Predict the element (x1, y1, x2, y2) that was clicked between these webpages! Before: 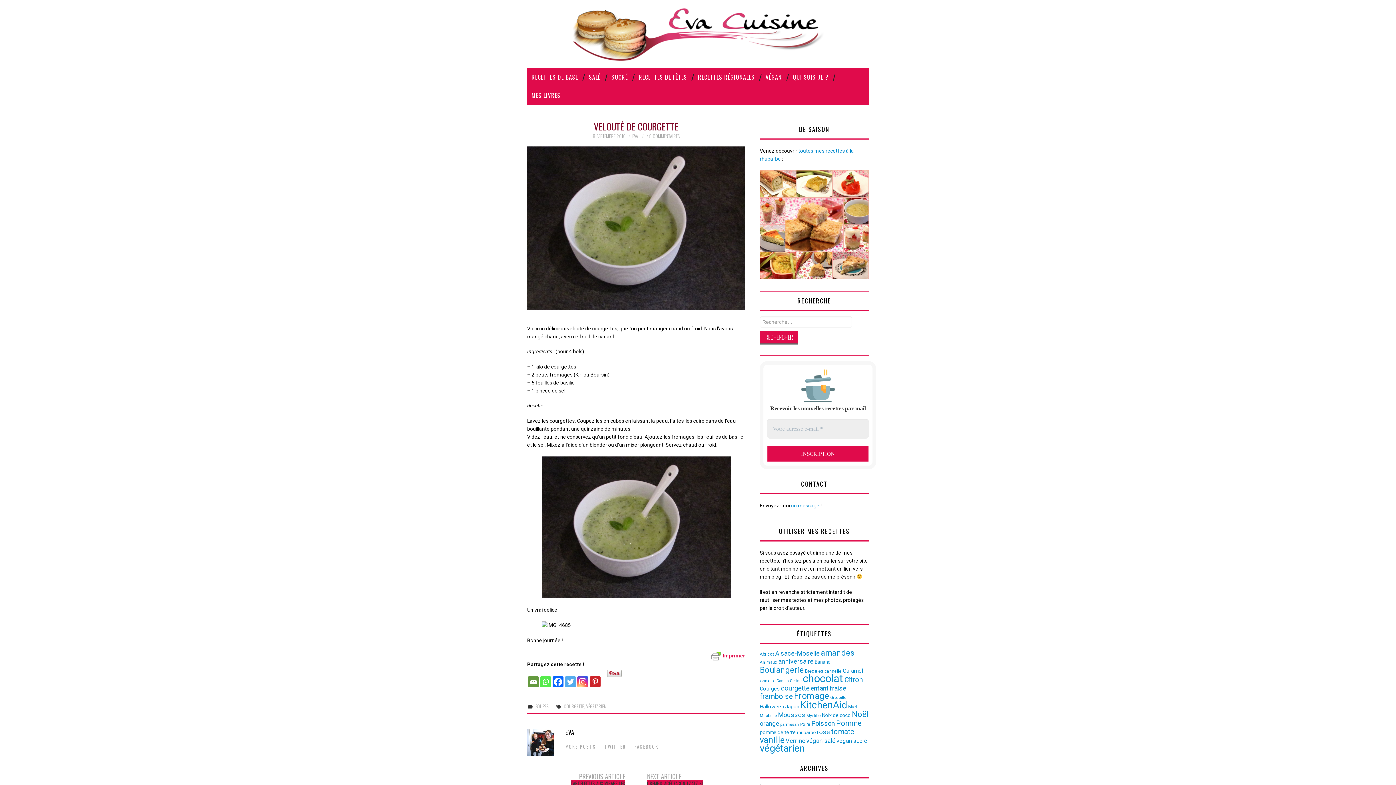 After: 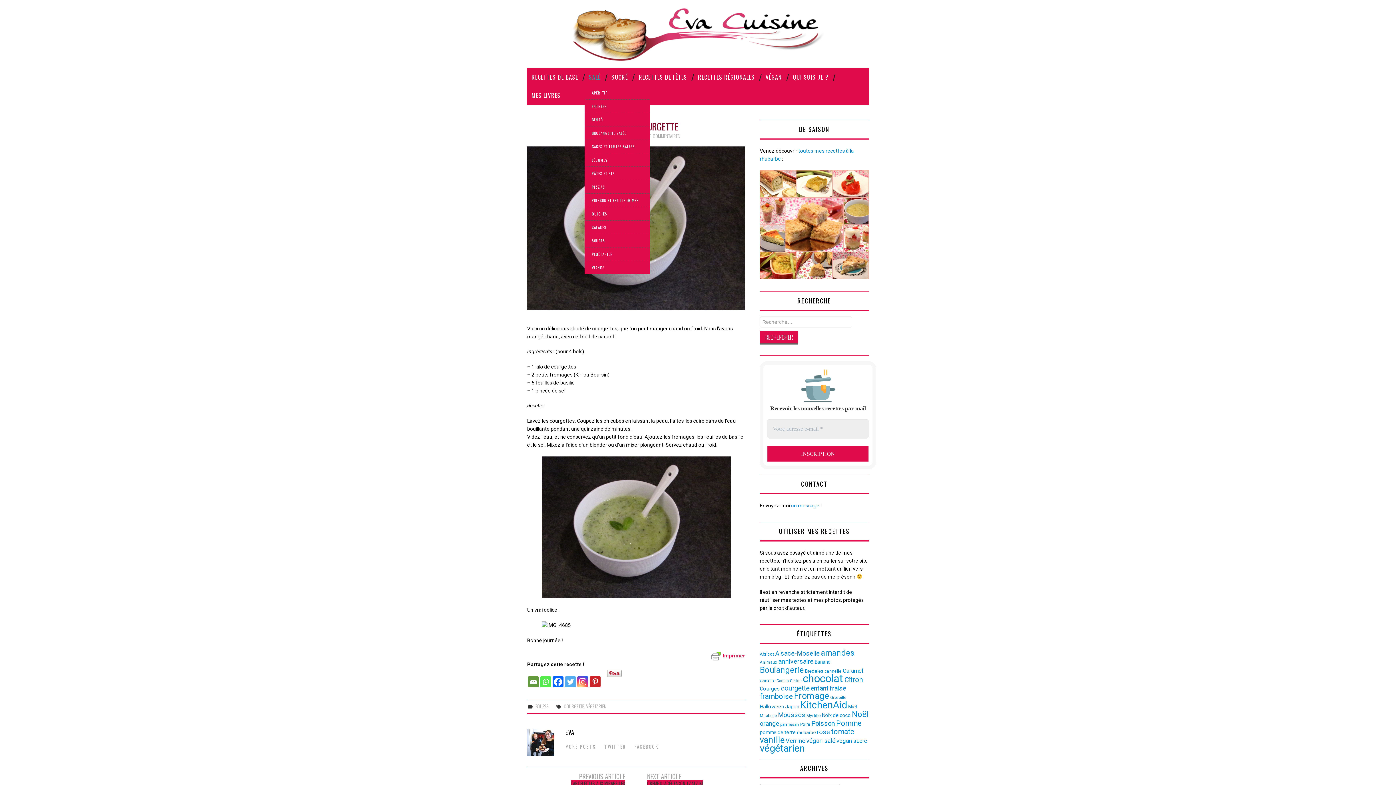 Action: label: SALÉ bbox: (584, 68, 605, 86)